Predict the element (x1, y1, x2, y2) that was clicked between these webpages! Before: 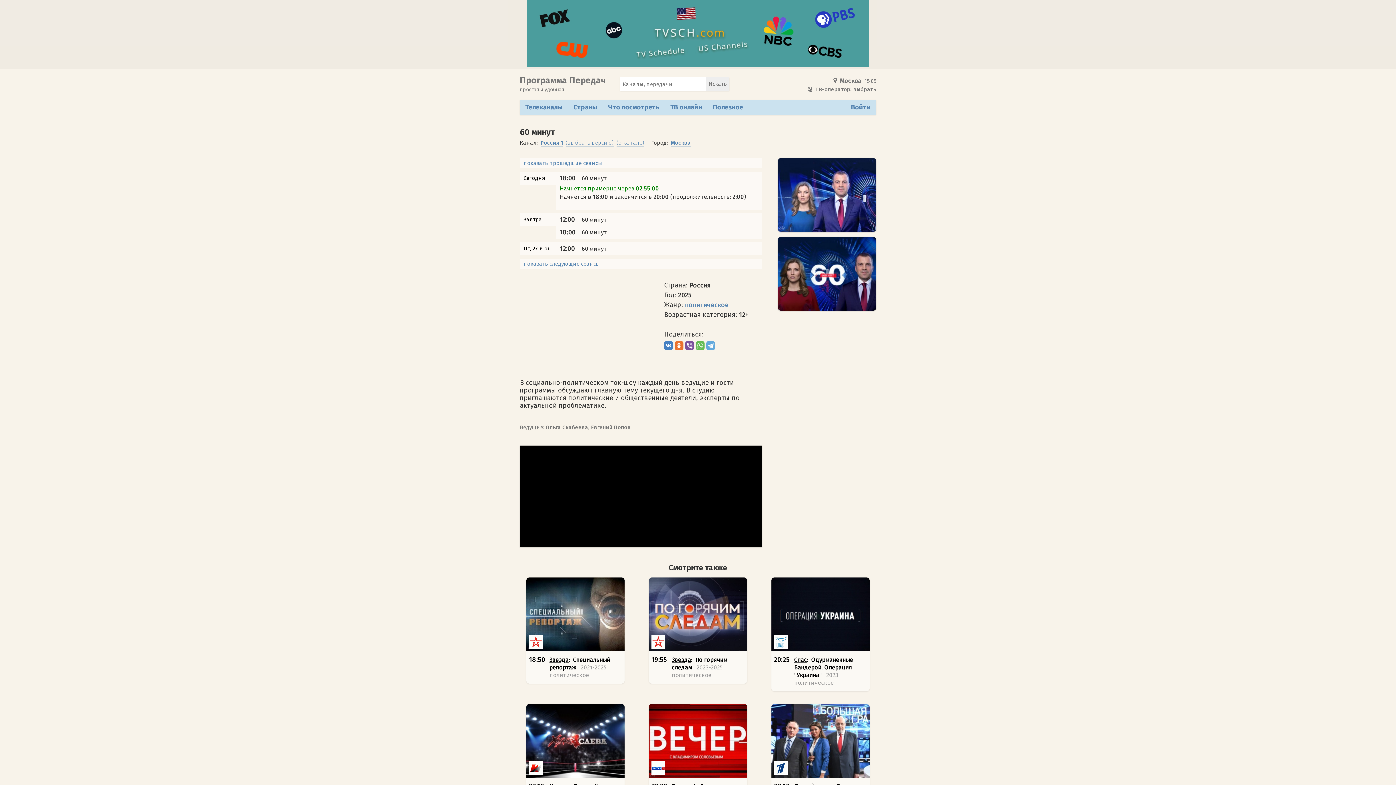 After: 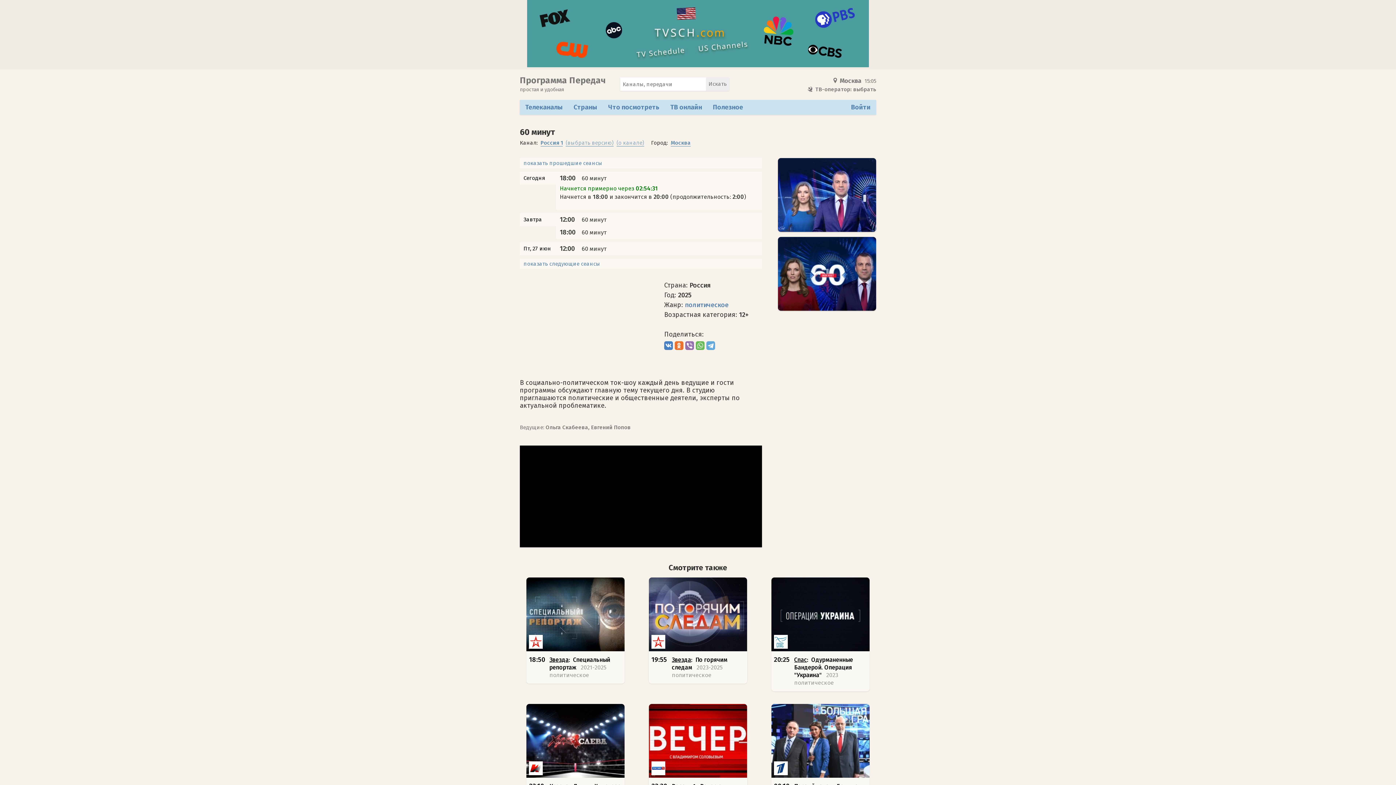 Action: bbox: (685, 344, 694, 352)